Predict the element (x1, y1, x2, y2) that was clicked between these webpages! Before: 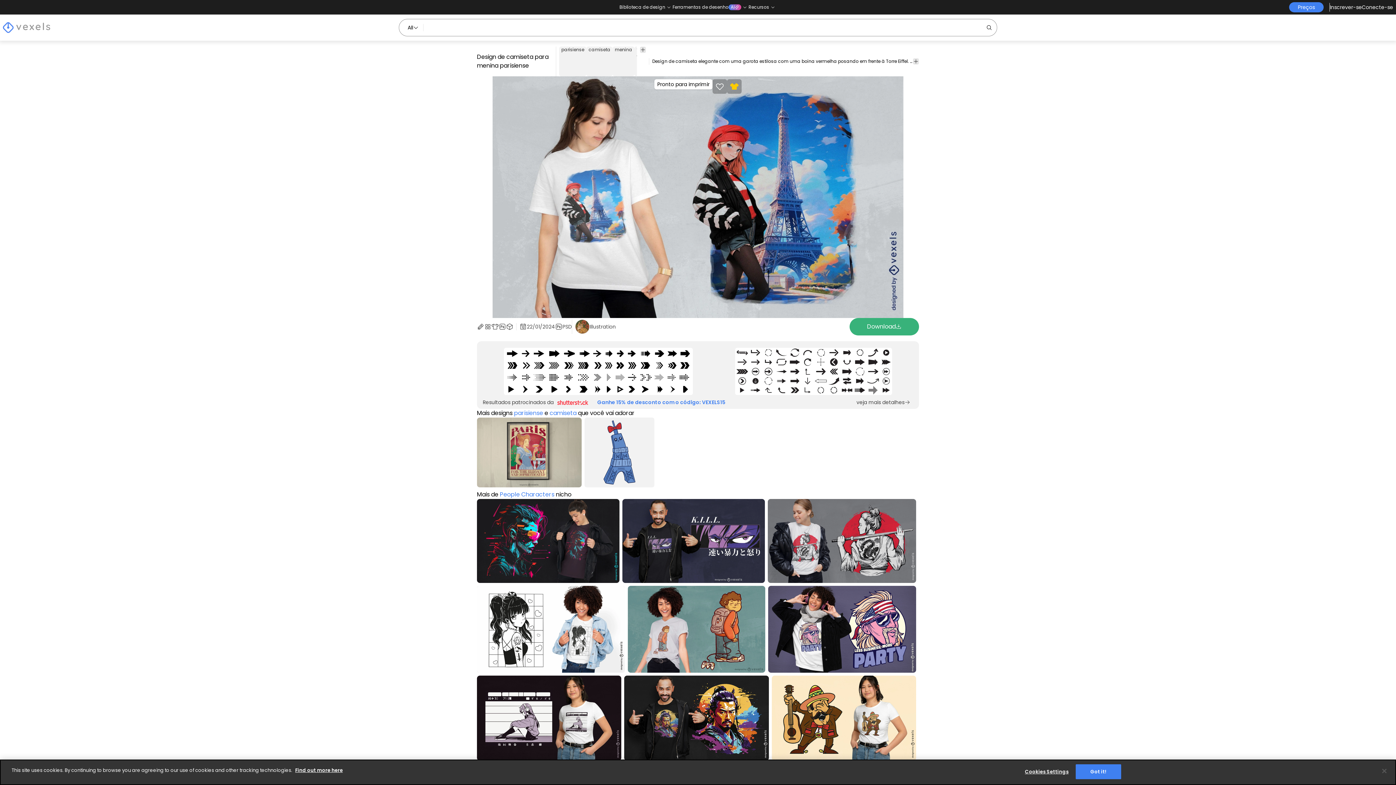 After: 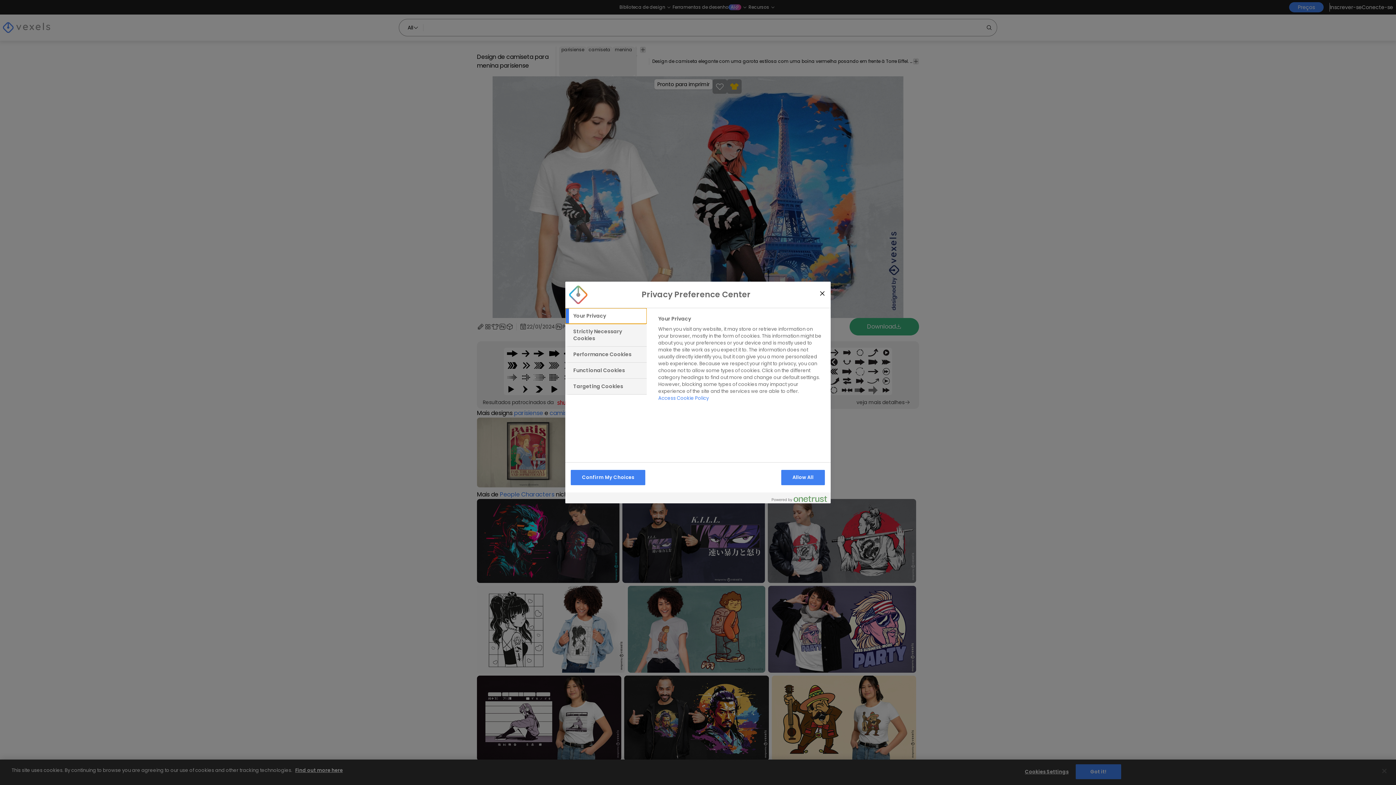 Action: label: Cookies Settings bbox: (1024, 765, 1069, 779)